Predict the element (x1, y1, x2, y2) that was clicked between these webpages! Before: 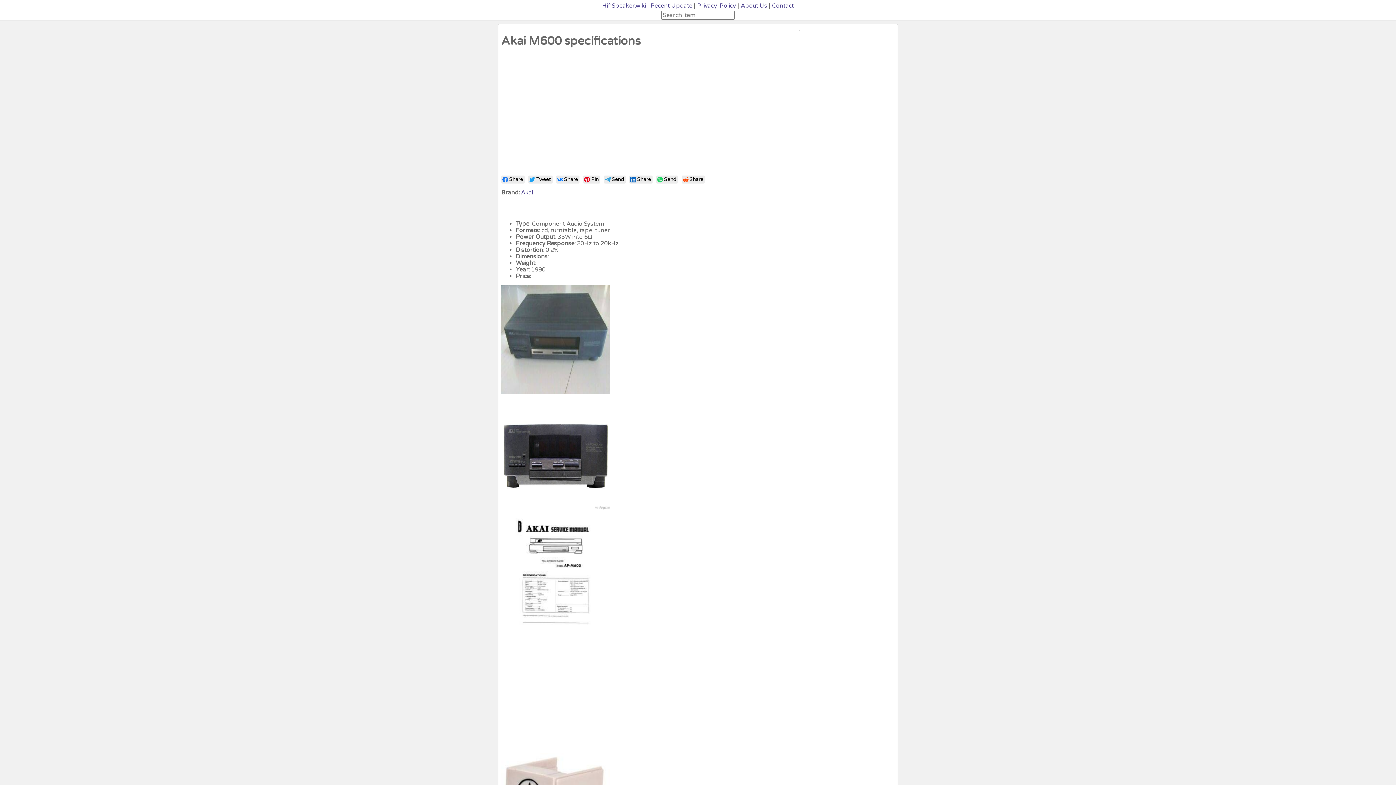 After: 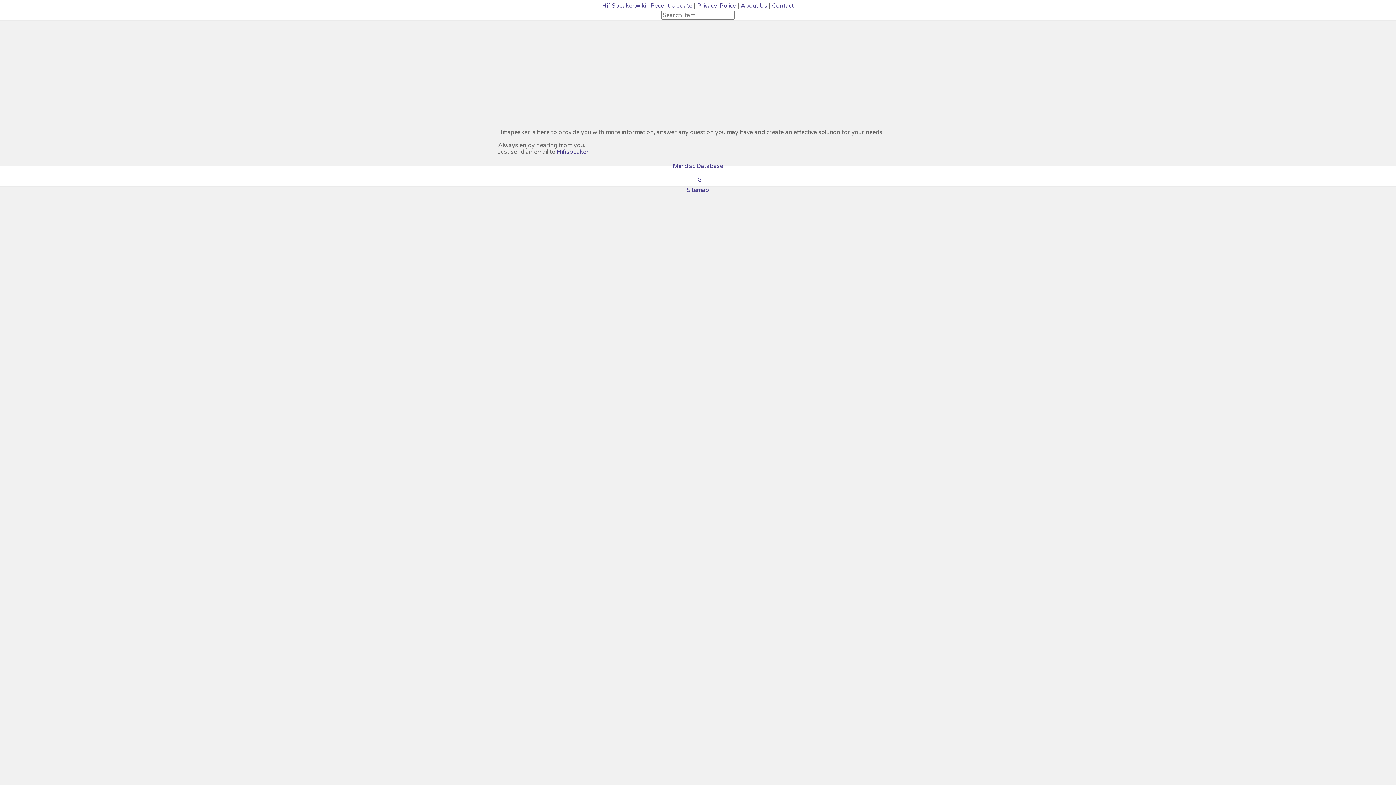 Action: bbox: (772, 2, 794, 9) label: Contact